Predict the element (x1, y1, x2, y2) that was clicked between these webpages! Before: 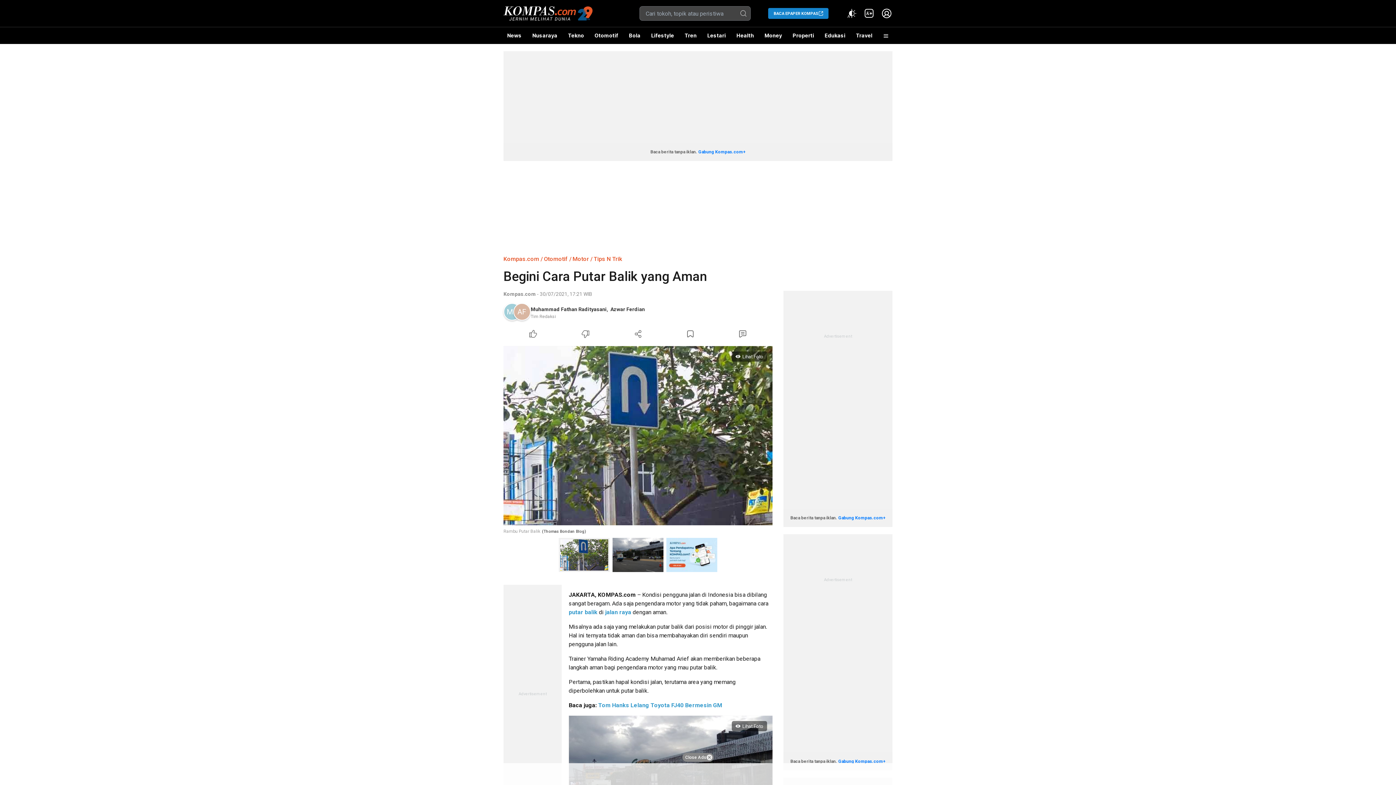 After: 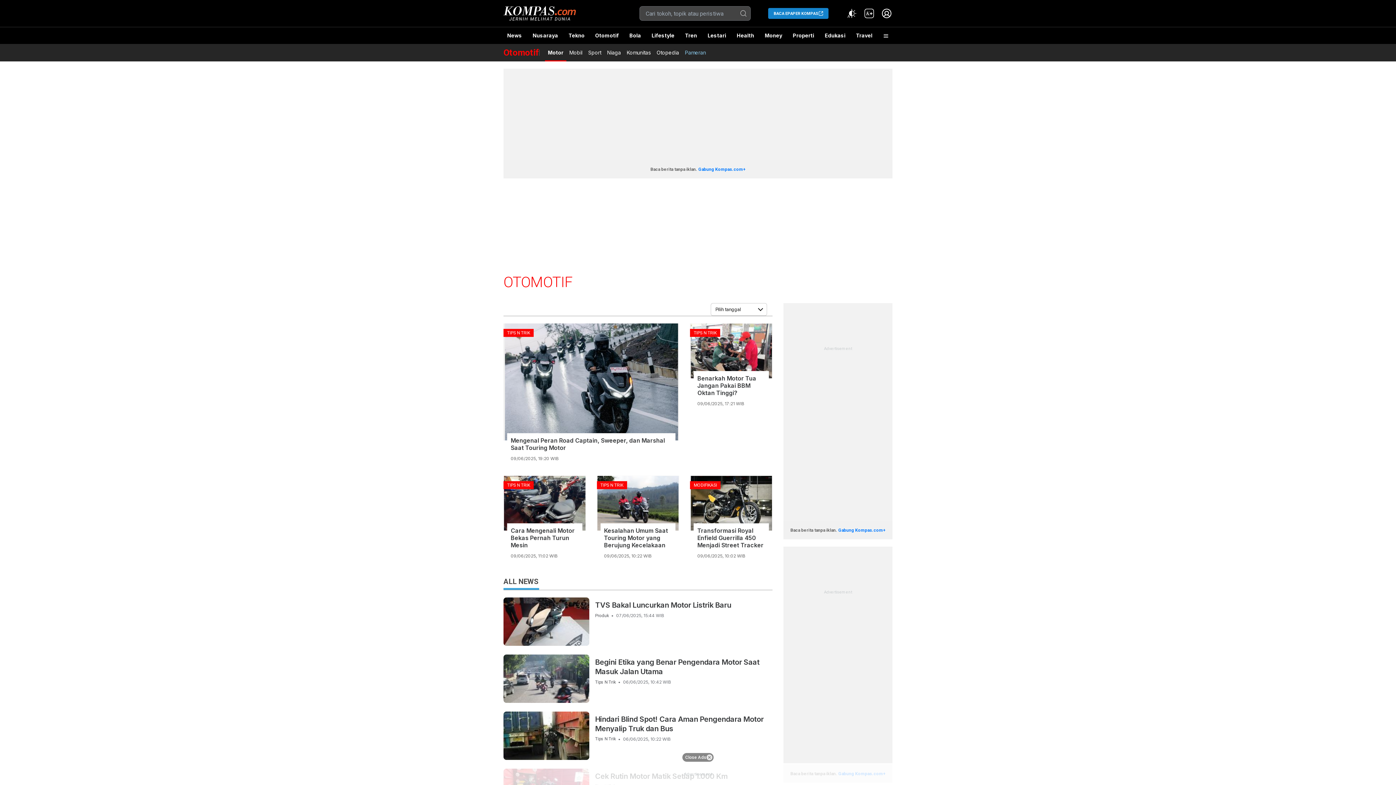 Action: bbox: (572, 255, 589, 262) label: Motor